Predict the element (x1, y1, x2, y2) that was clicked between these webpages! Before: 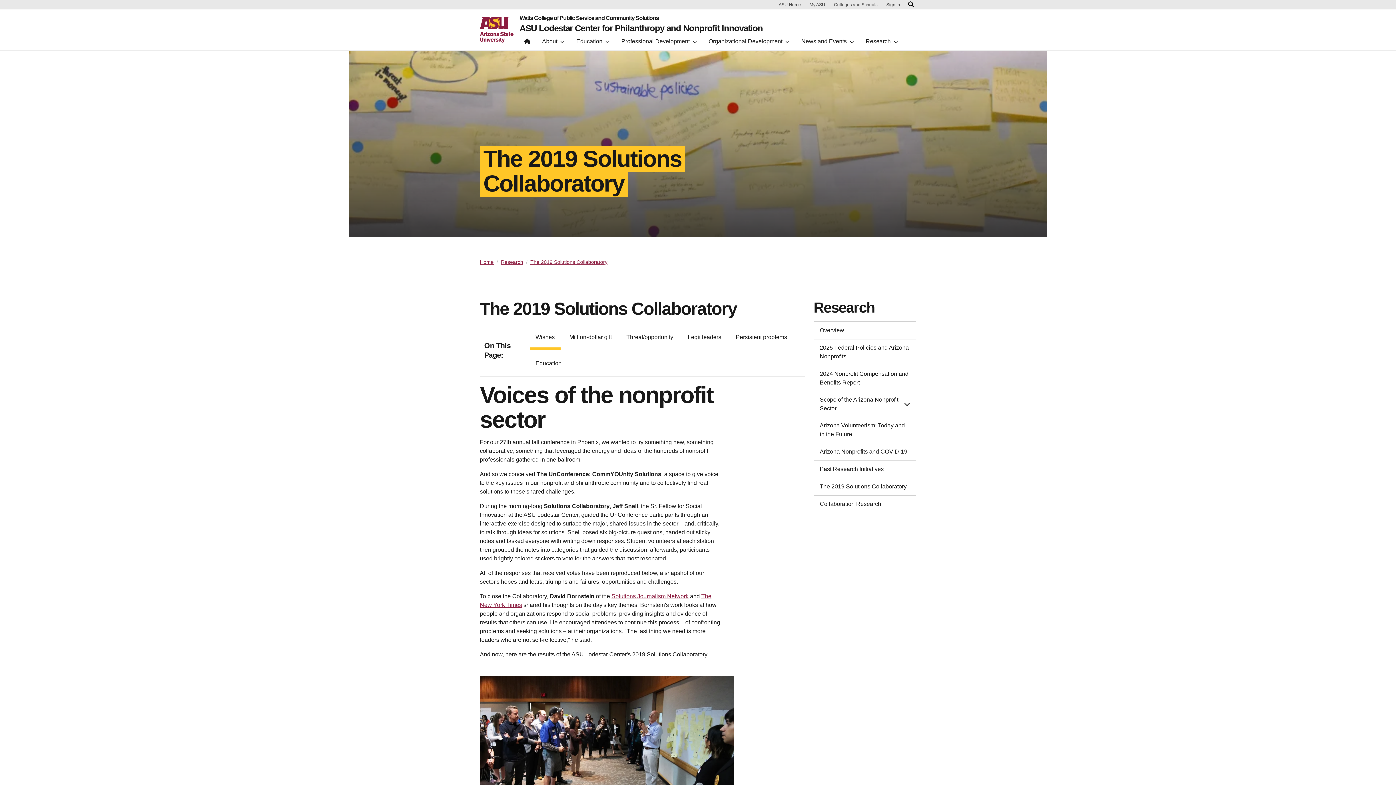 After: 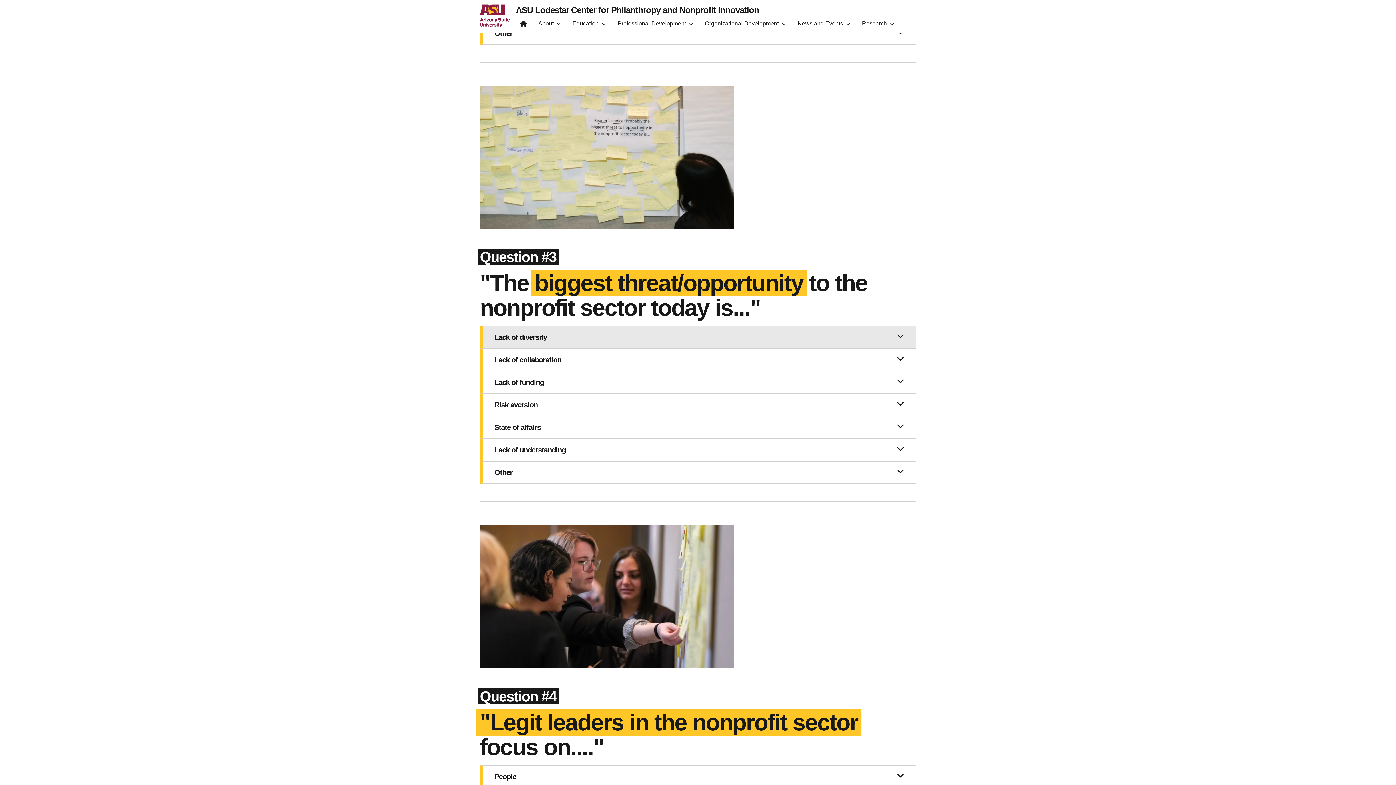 Action: bbox: (620, 324, 679, 350) label: Threat/opportunity